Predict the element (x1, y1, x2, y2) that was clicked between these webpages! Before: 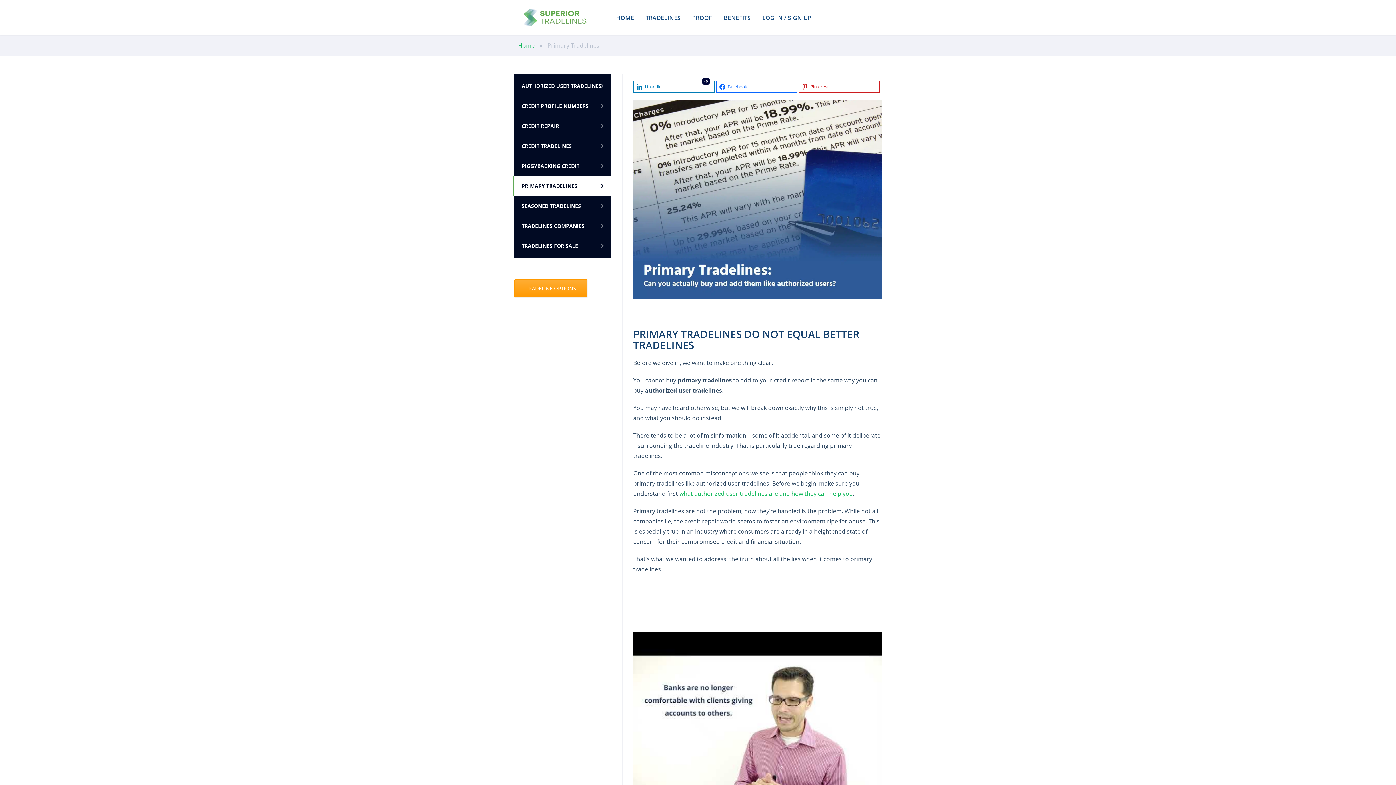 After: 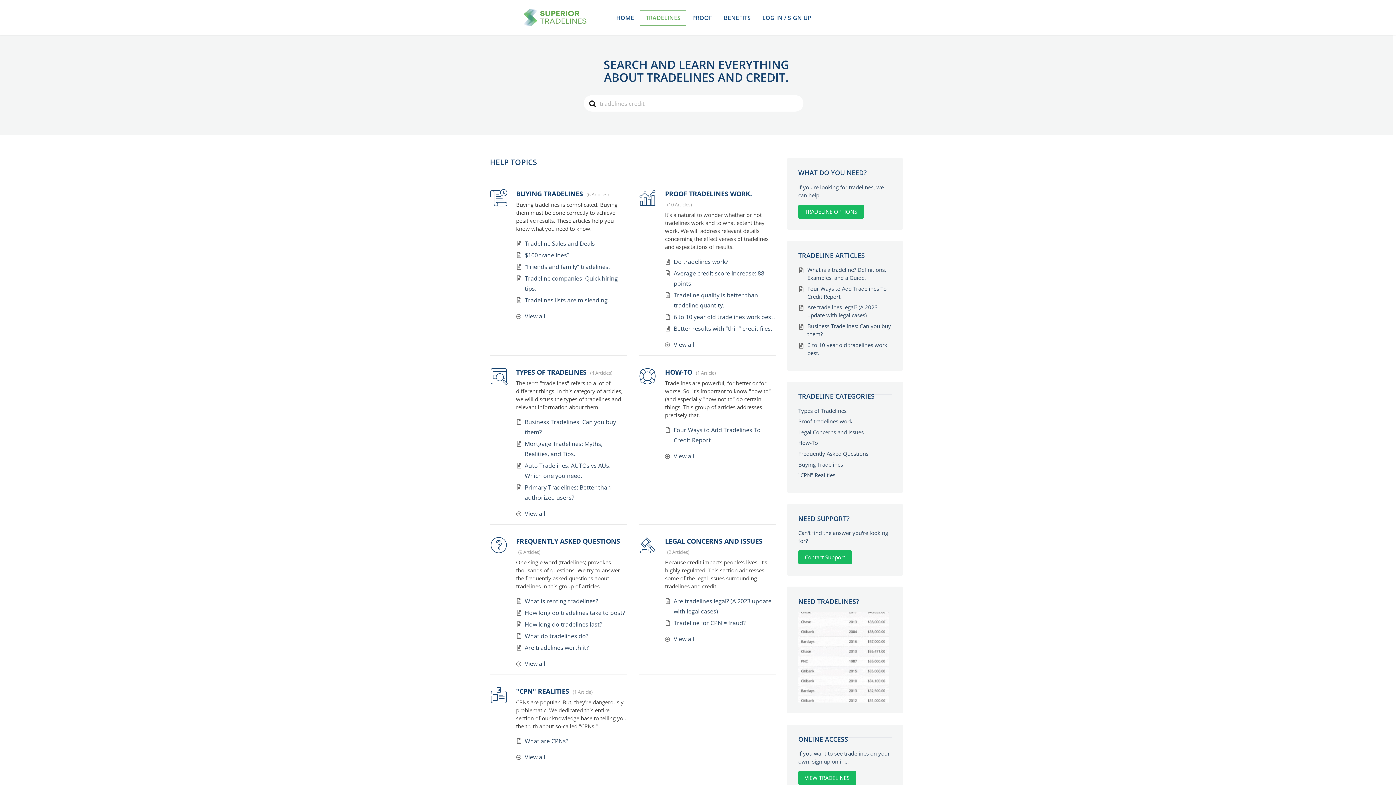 Action: label: TRADELINES bbox: (640, 10, 686, 25)